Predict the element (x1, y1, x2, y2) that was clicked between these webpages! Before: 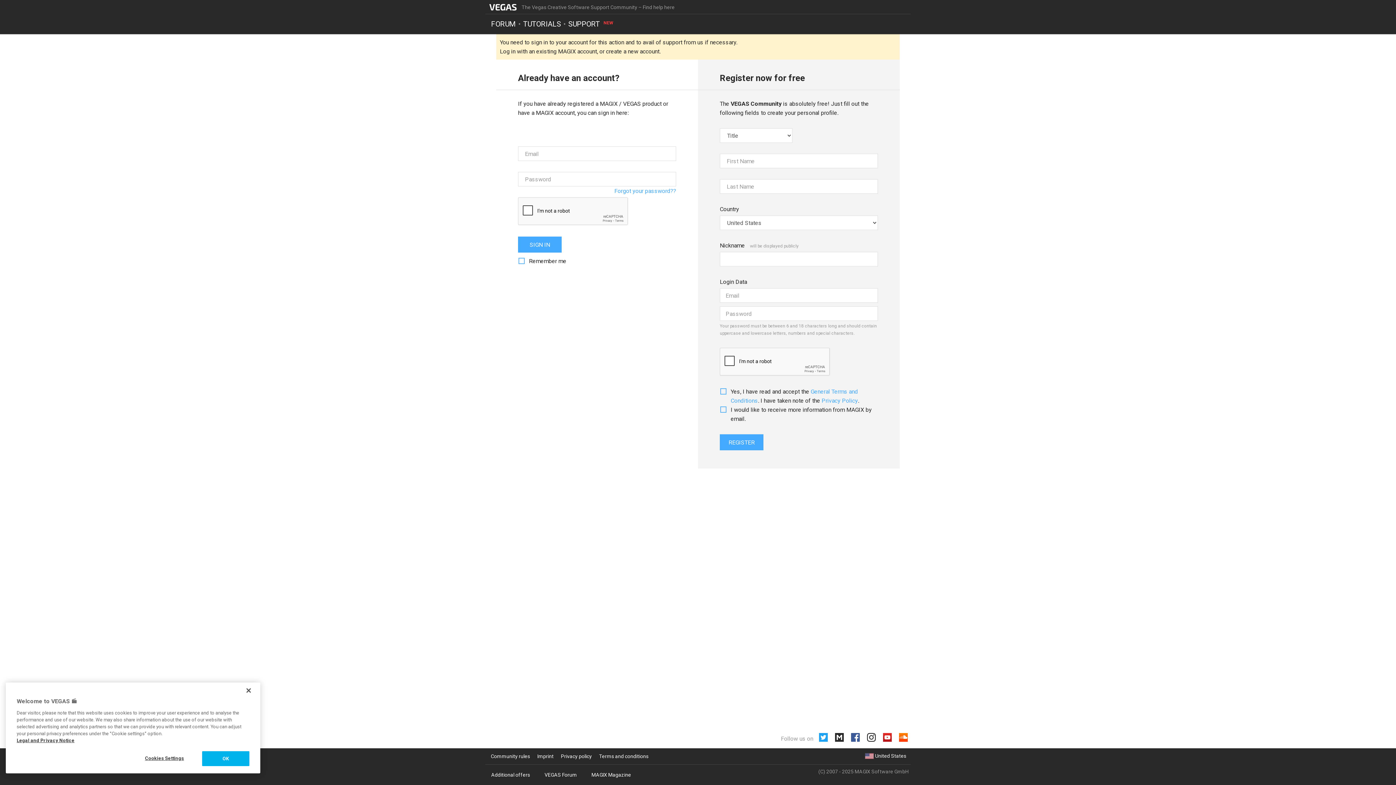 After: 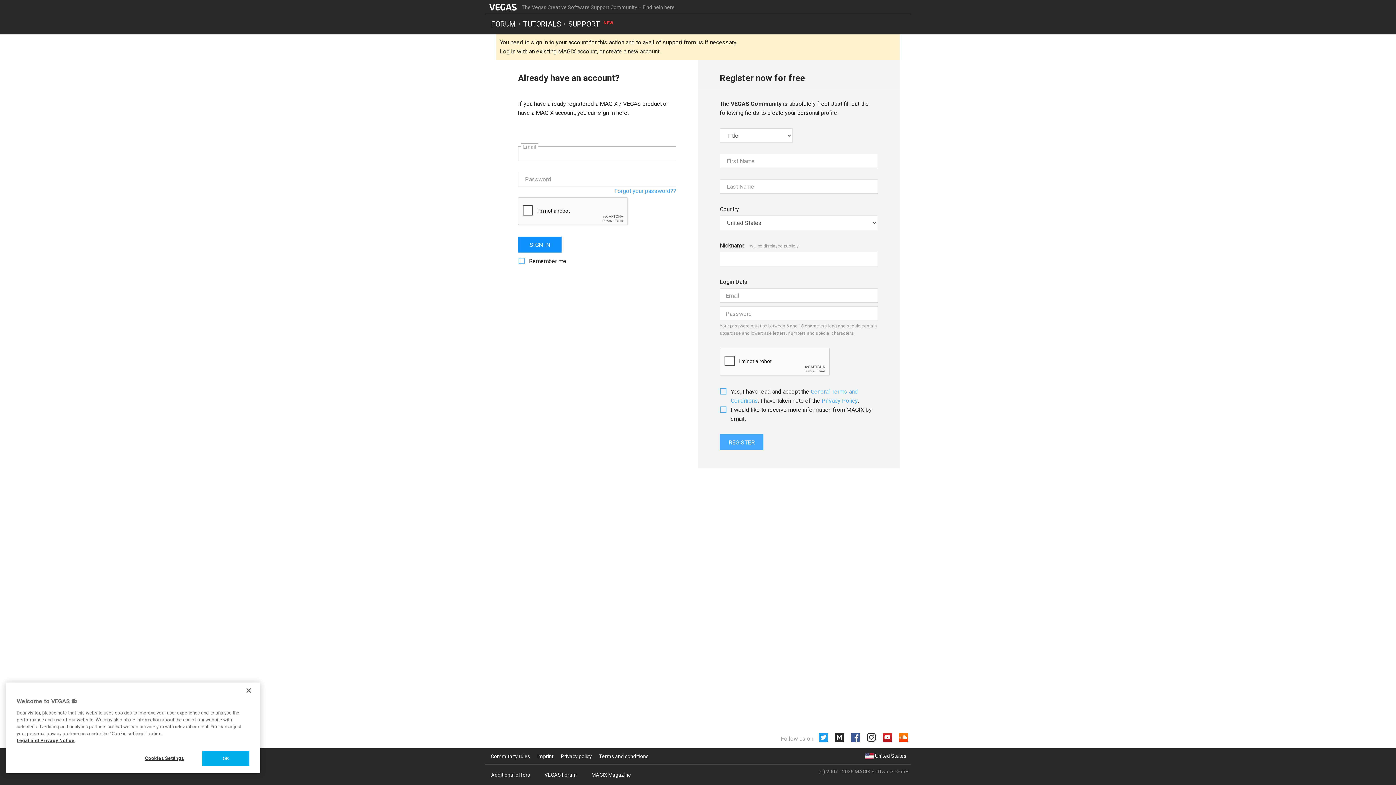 Action: bbox: (518, 236, 561, 252) label: SIGN IN